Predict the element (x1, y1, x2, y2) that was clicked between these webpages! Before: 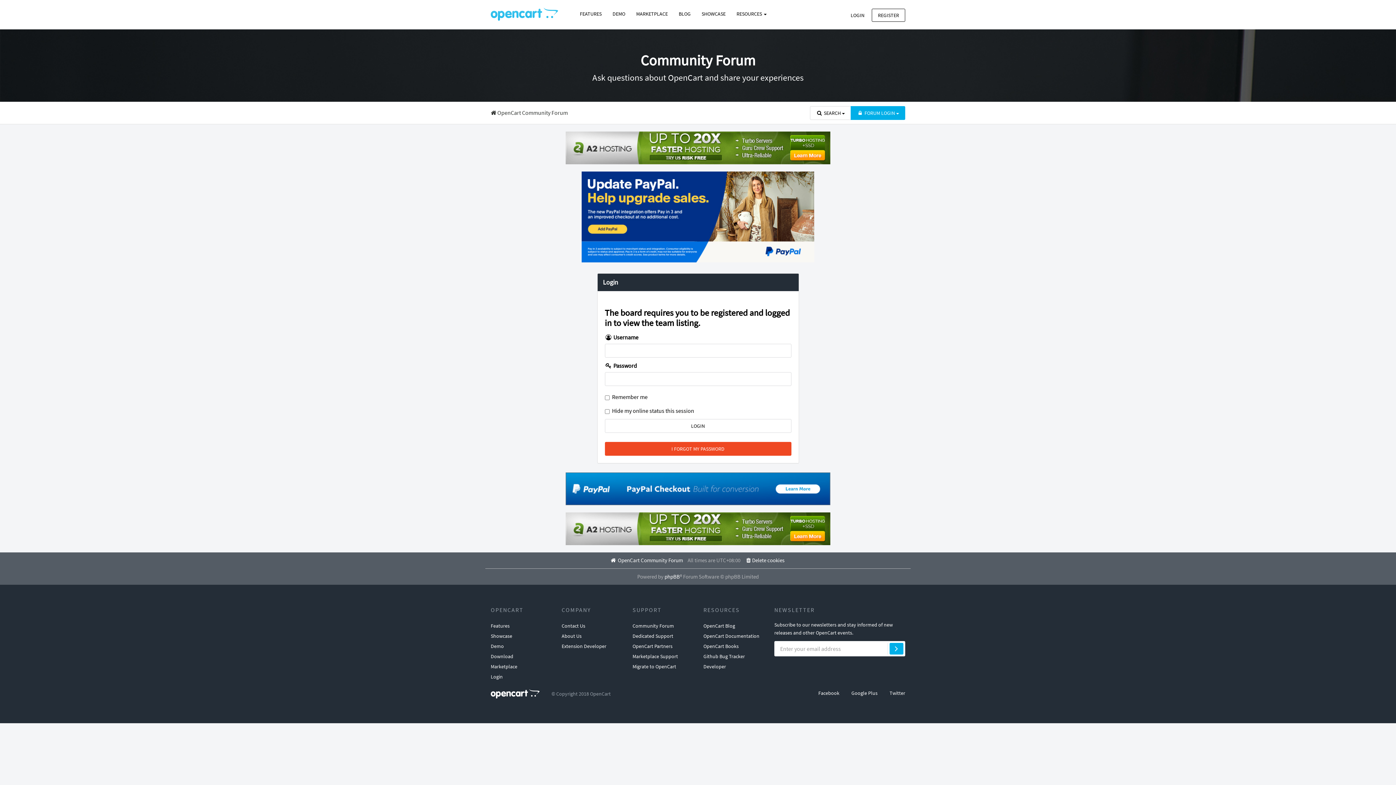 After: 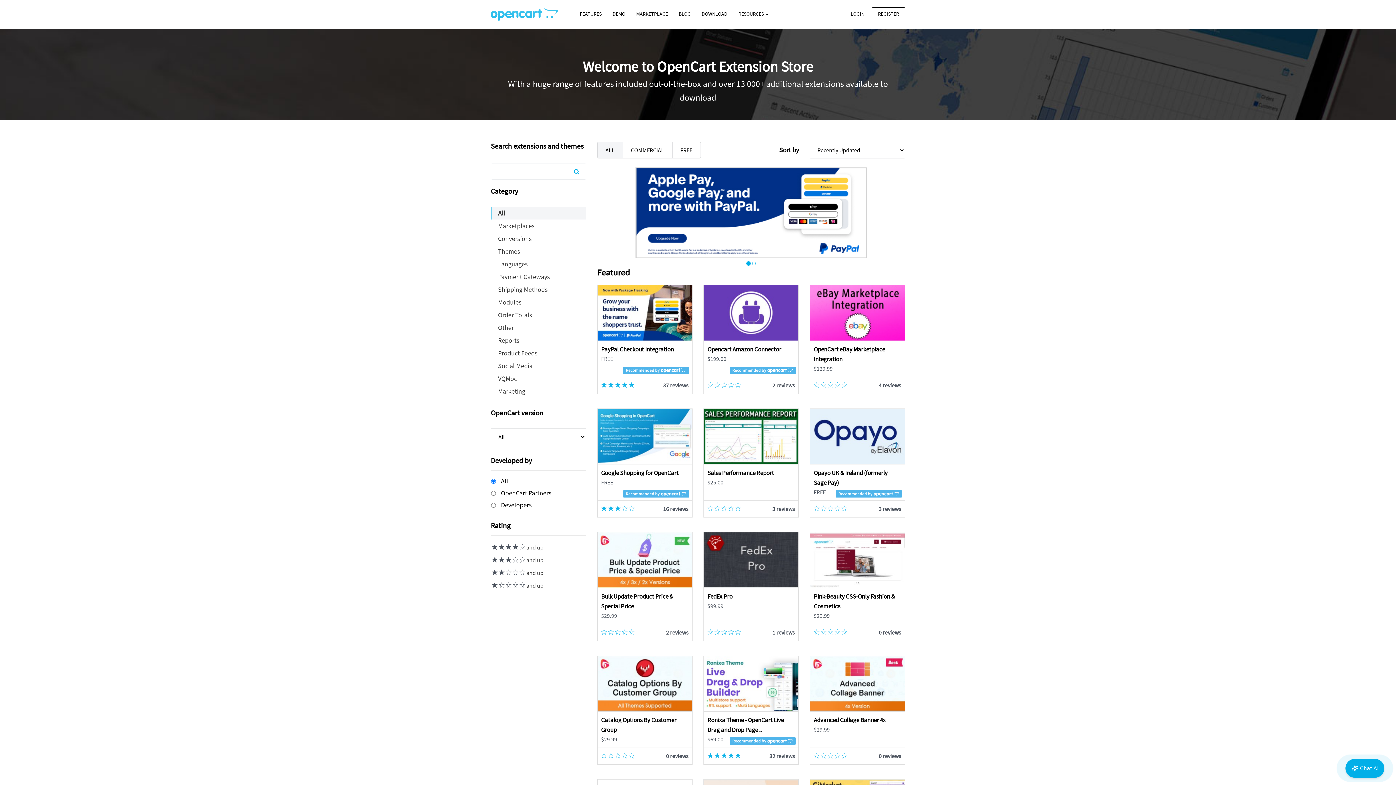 Action: label: Marketplace bbox: (490, 661, 517, 671)